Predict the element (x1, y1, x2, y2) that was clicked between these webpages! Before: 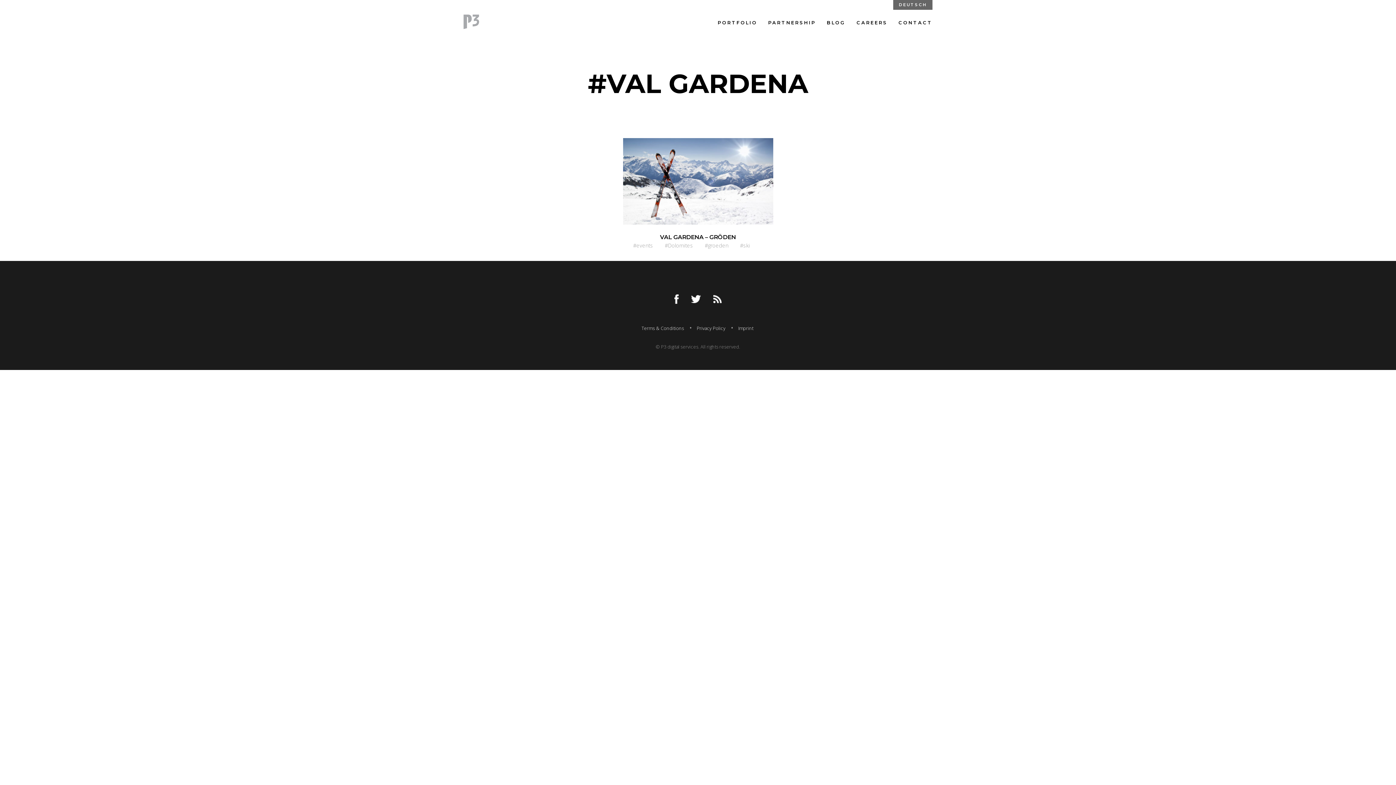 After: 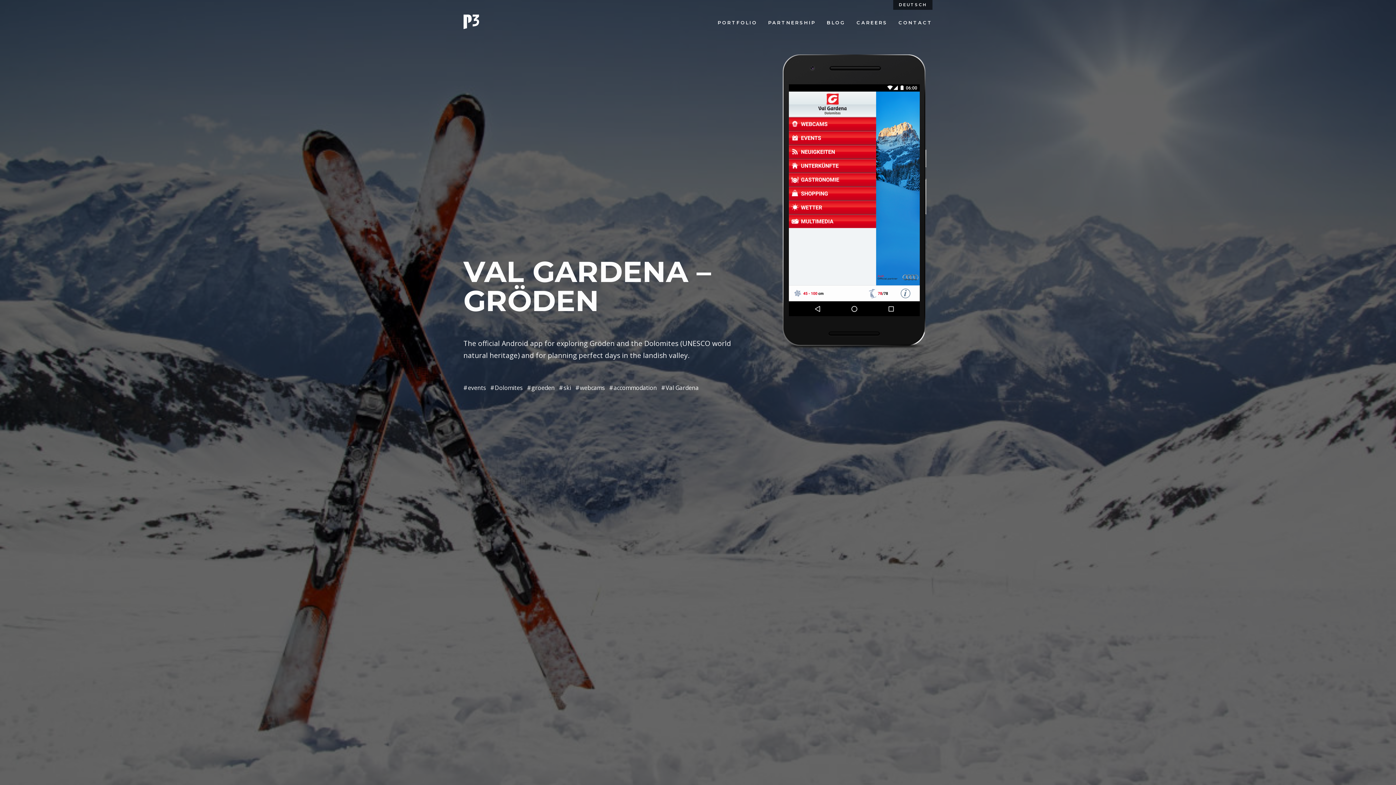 Action: bbox: (623, 138, 773, 224) label: VIEW DETAILS